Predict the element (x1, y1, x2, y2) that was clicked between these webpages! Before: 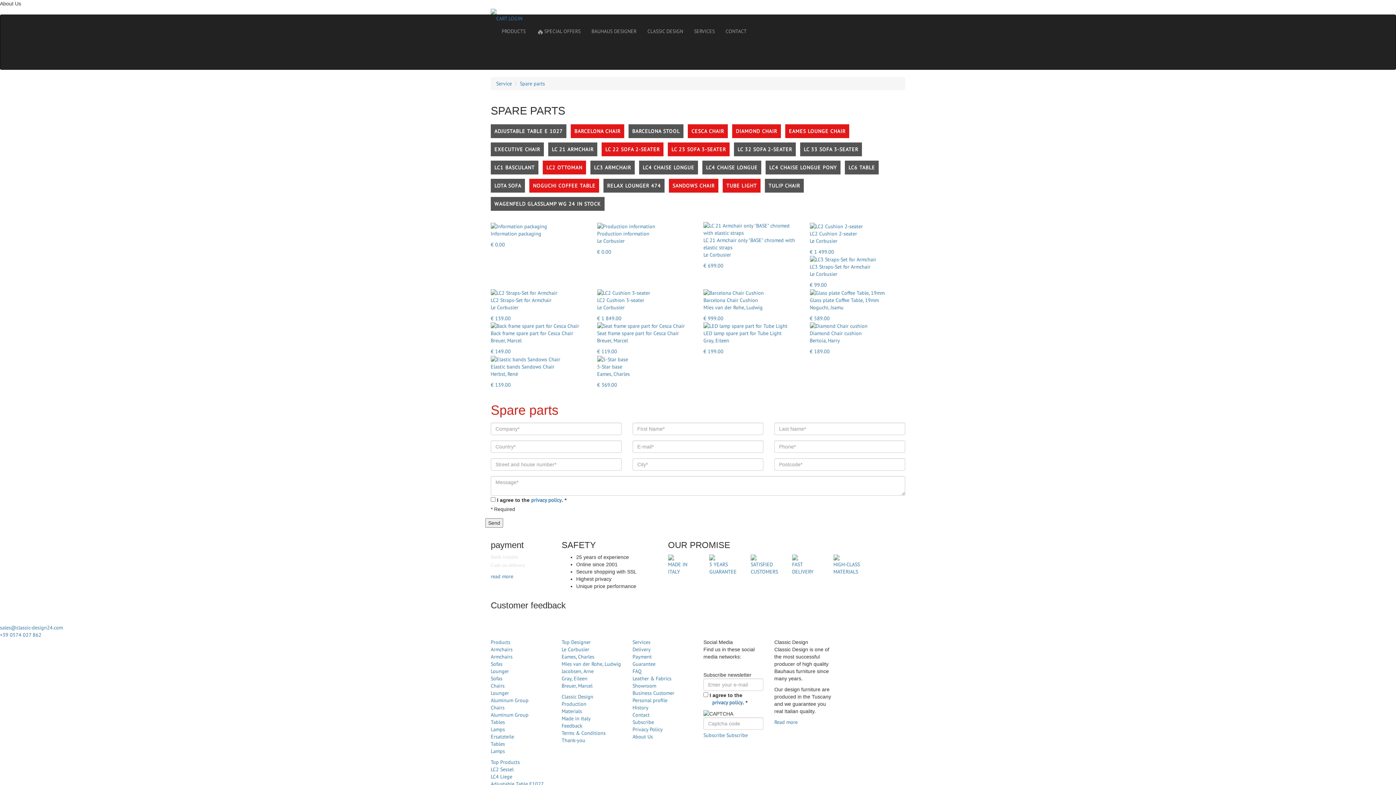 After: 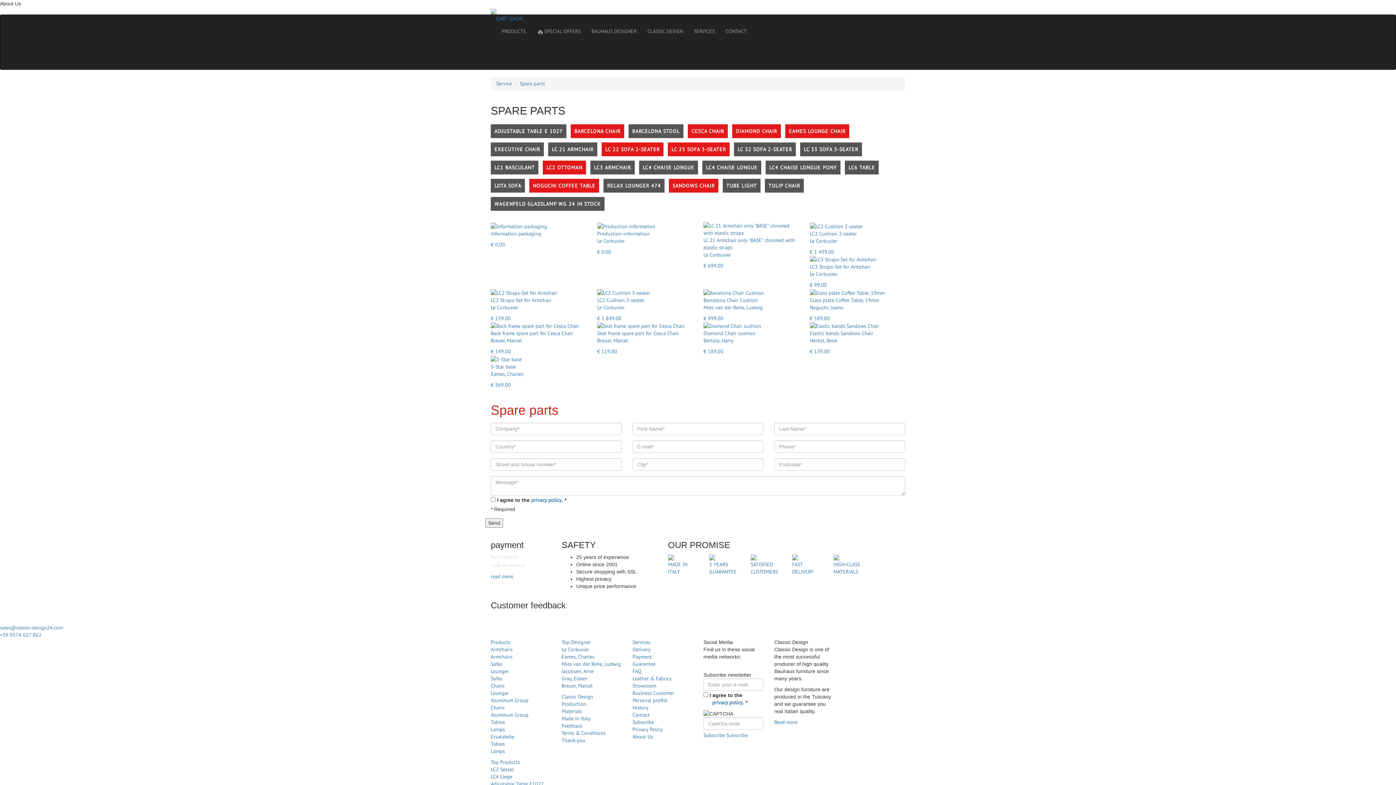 Action: label: TUBE LIGHT bbox: (722, 178, 760, 192)